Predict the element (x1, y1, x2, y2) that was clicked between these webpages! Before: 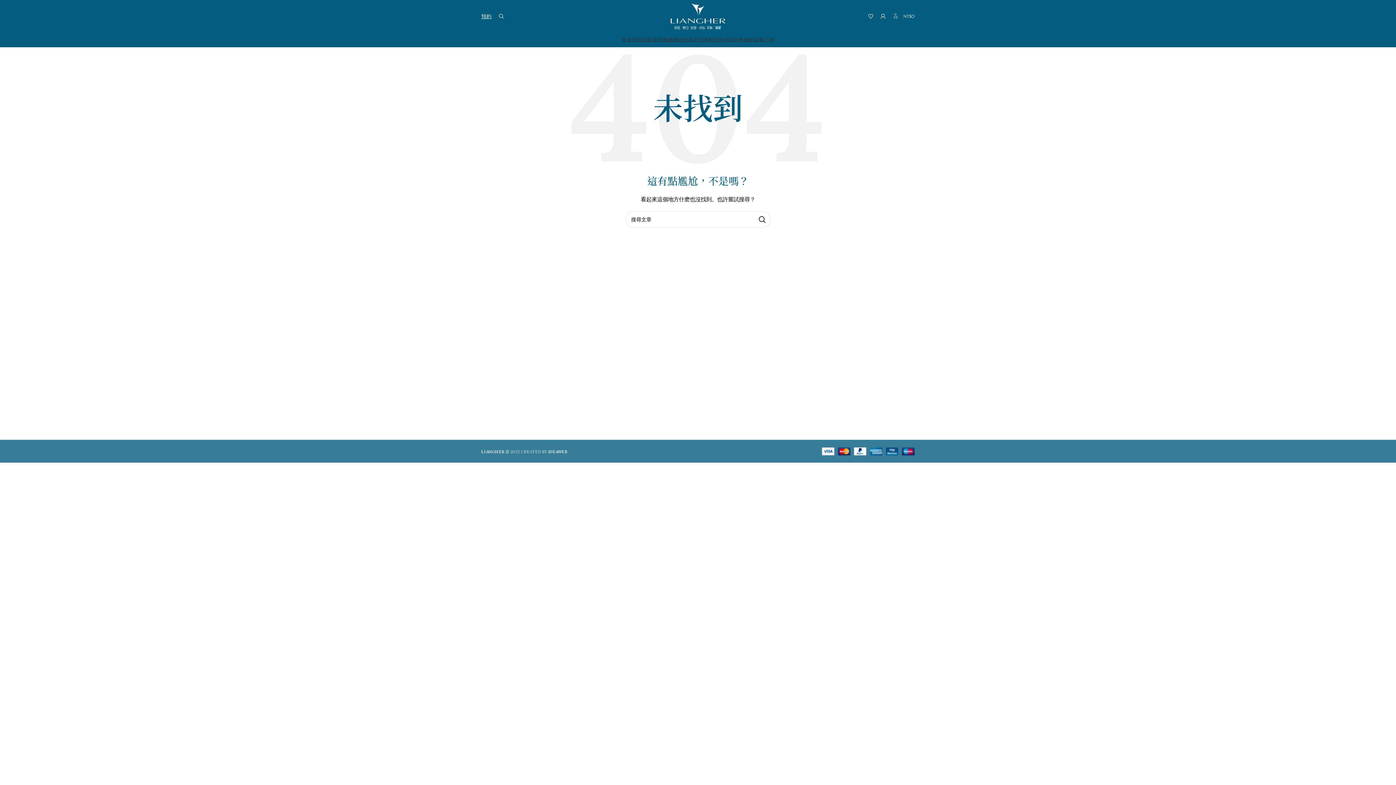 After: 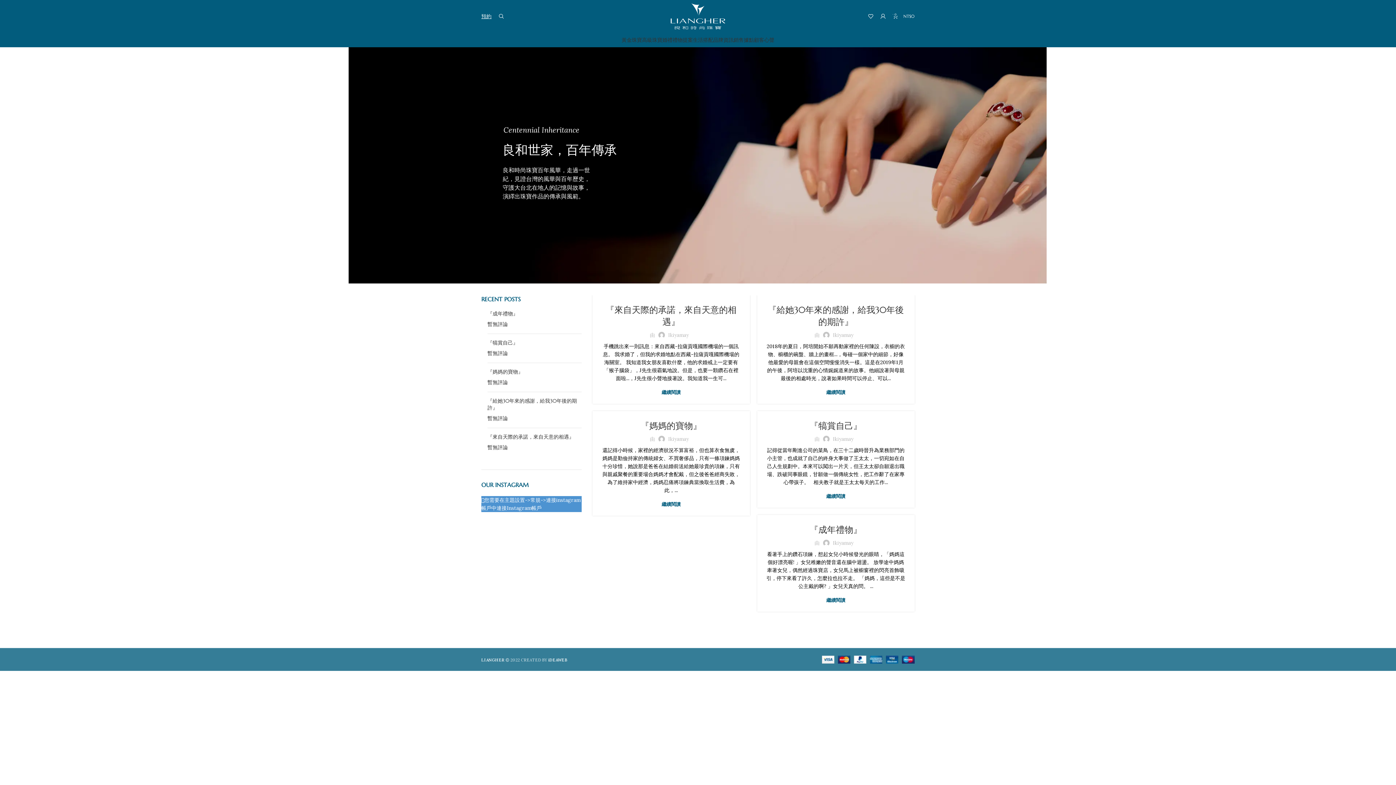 Action: bbox: (754, 32, 774, 47) label: 顧客心聲